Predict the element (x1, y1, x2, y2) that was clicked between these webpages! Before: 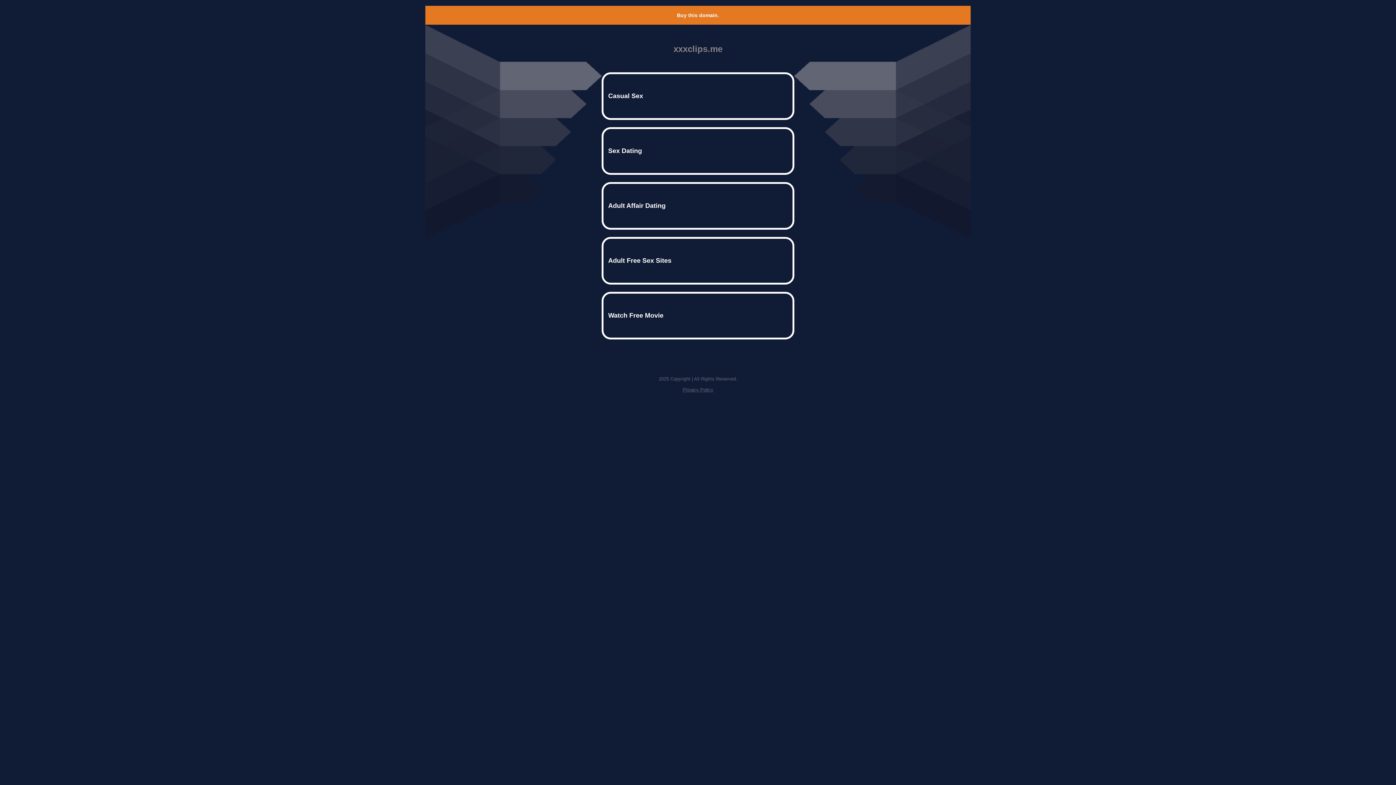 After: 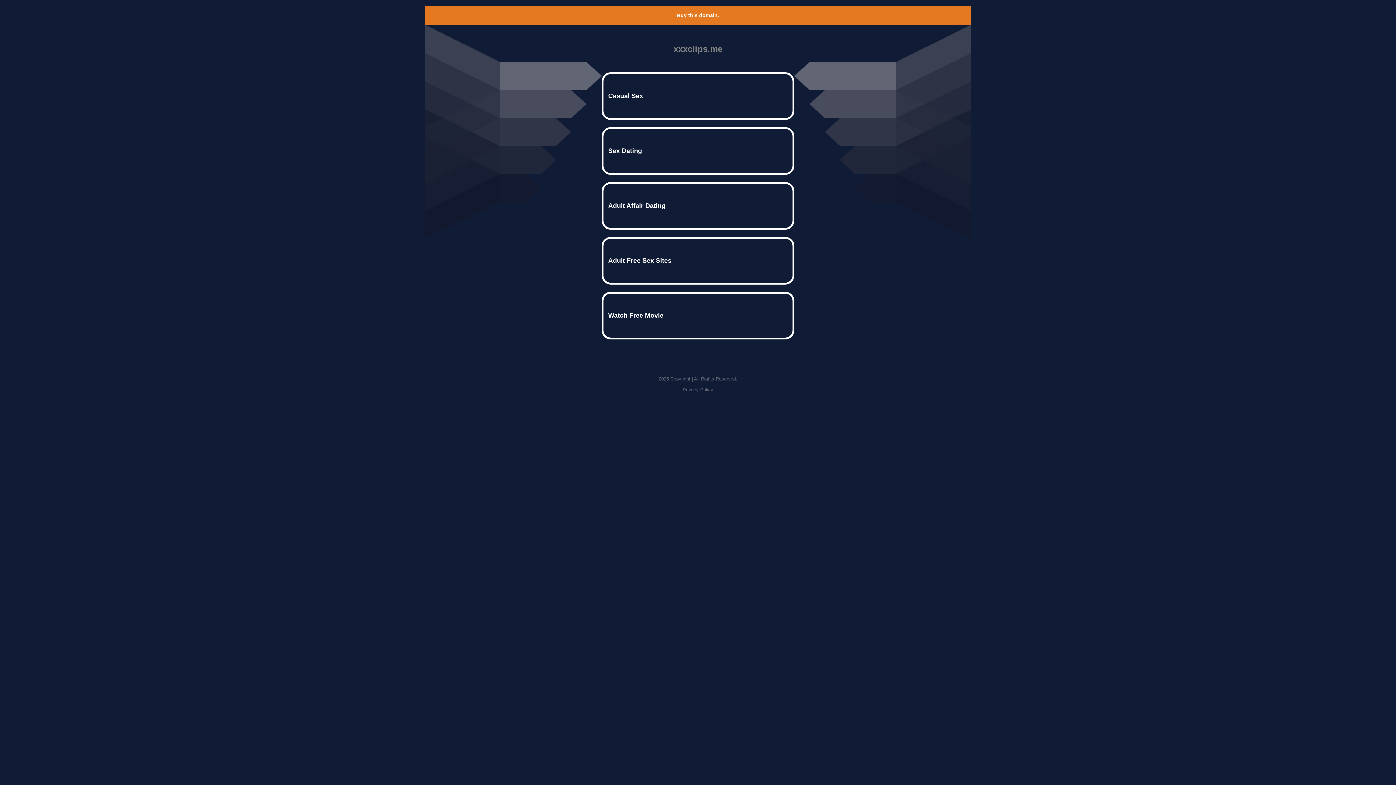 Action: label: Privacy Policy bbox: (682, 387, 713, 392)